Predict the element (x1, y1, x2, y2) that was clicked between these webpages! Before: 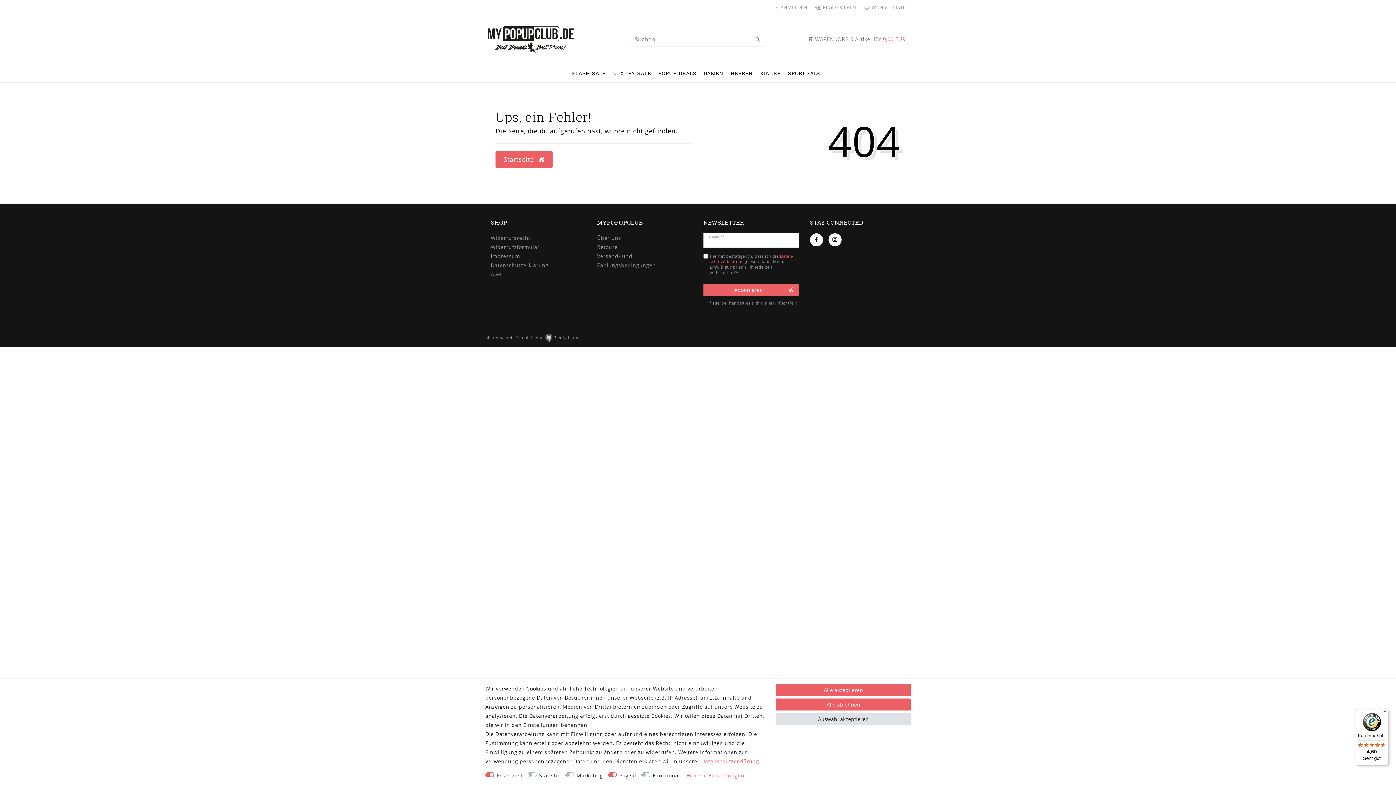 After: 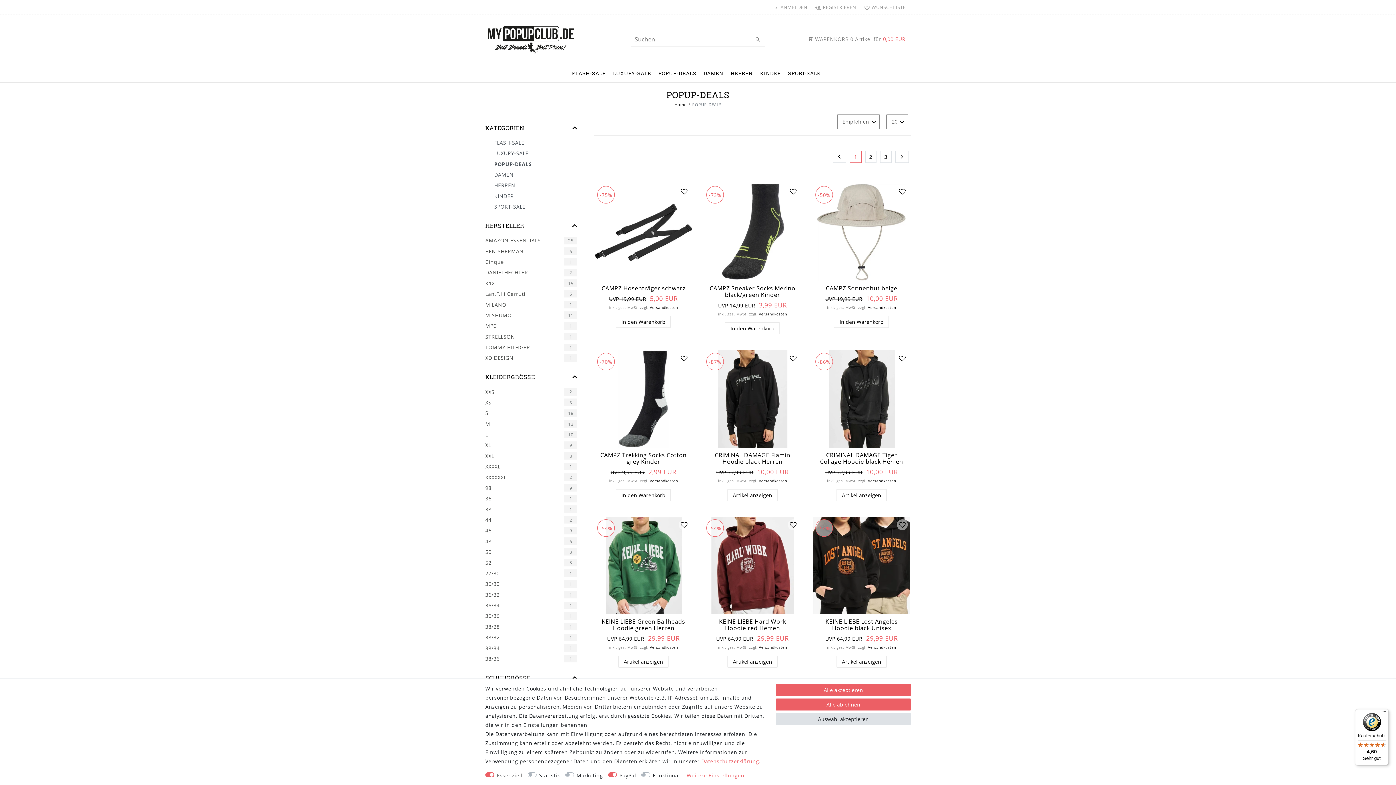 Action: label: POPUP-DEALS bbox: (654, 63, 700, 82)